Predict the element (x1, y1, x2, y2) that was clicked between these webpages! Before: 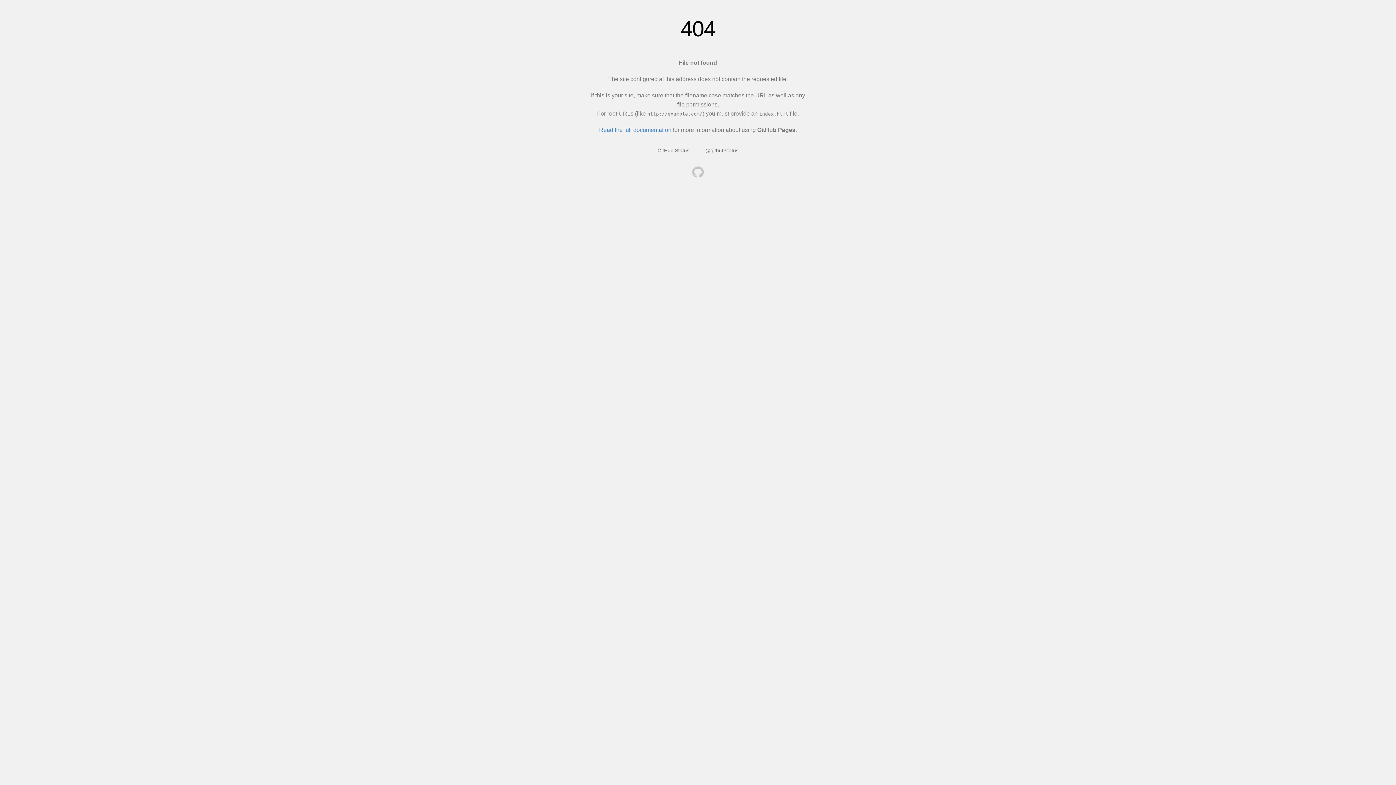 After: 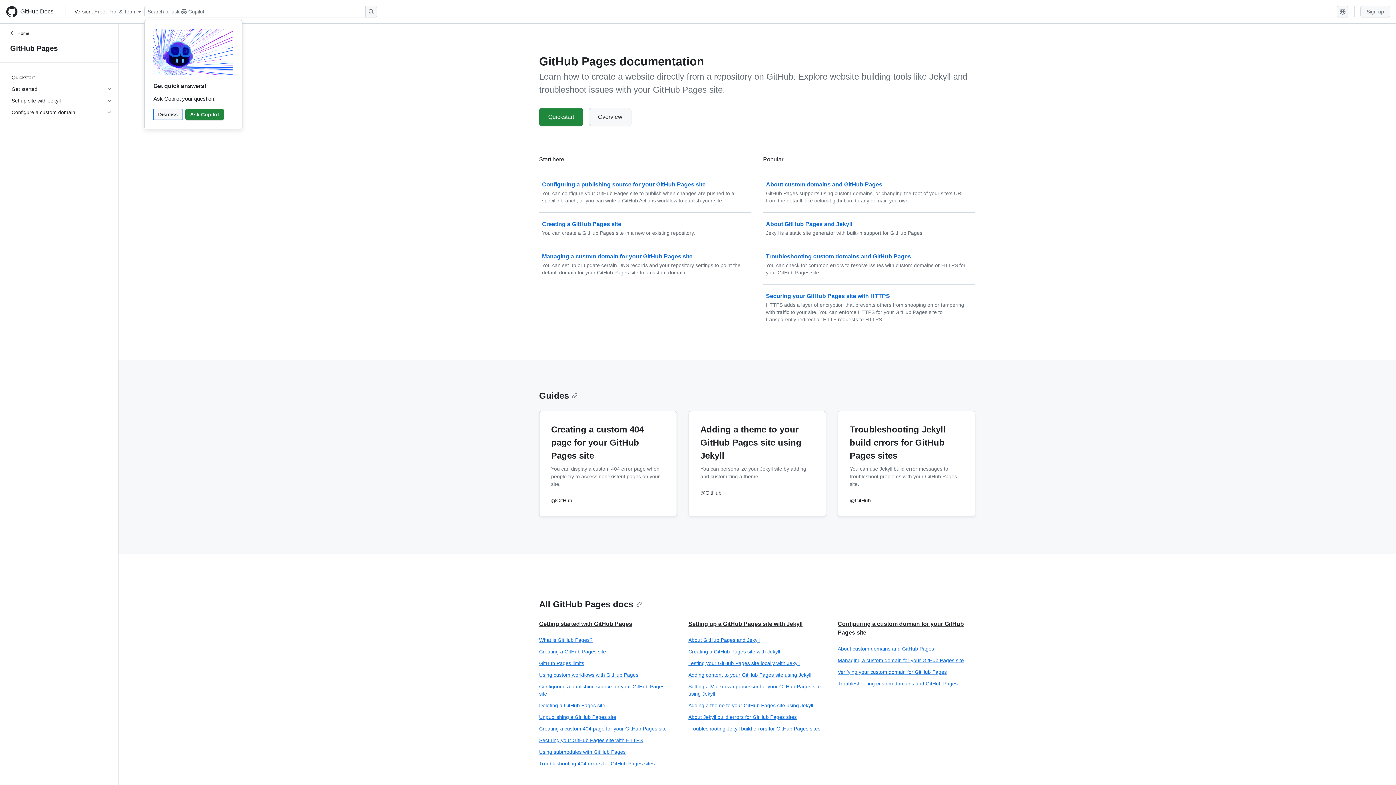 Action: label: Read the full documentation bbox: (599, 126, 671, 133)